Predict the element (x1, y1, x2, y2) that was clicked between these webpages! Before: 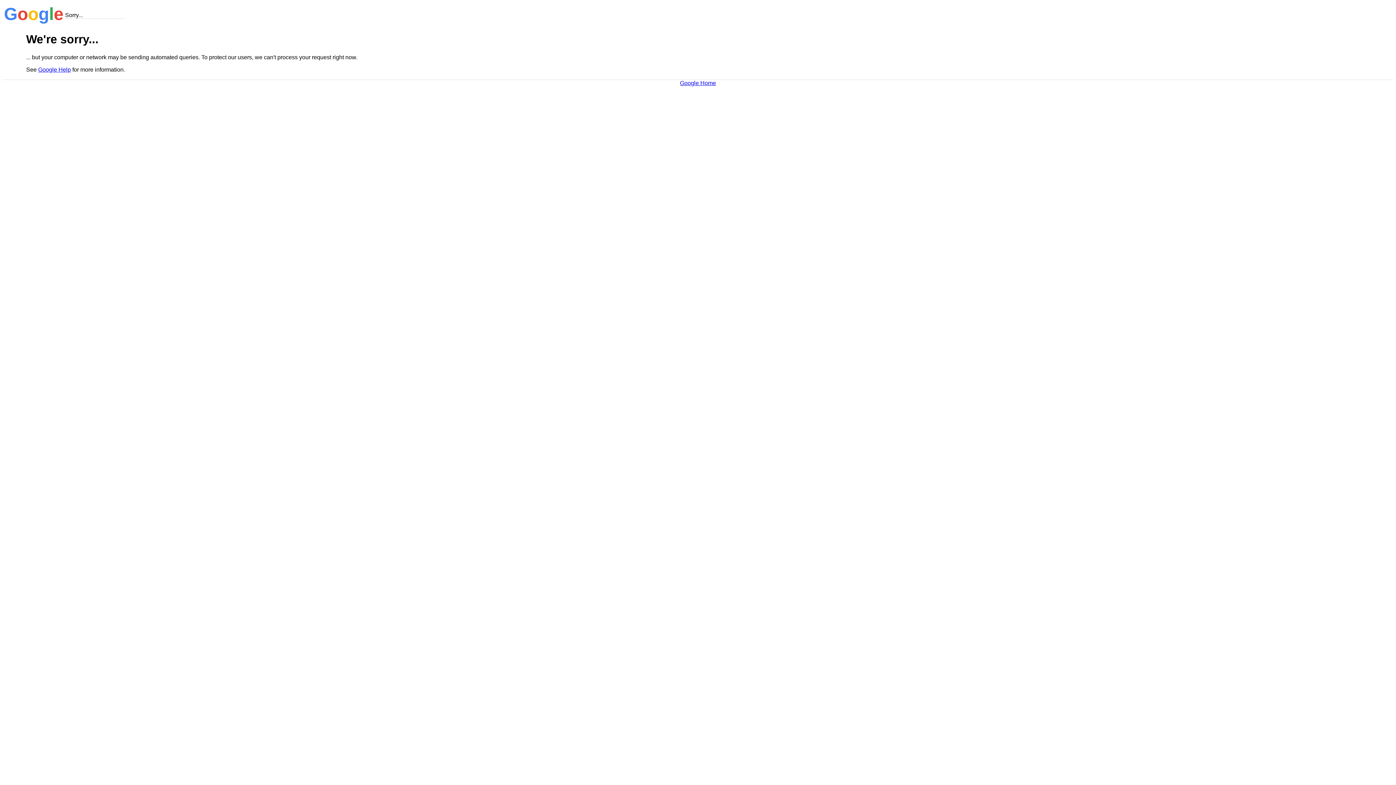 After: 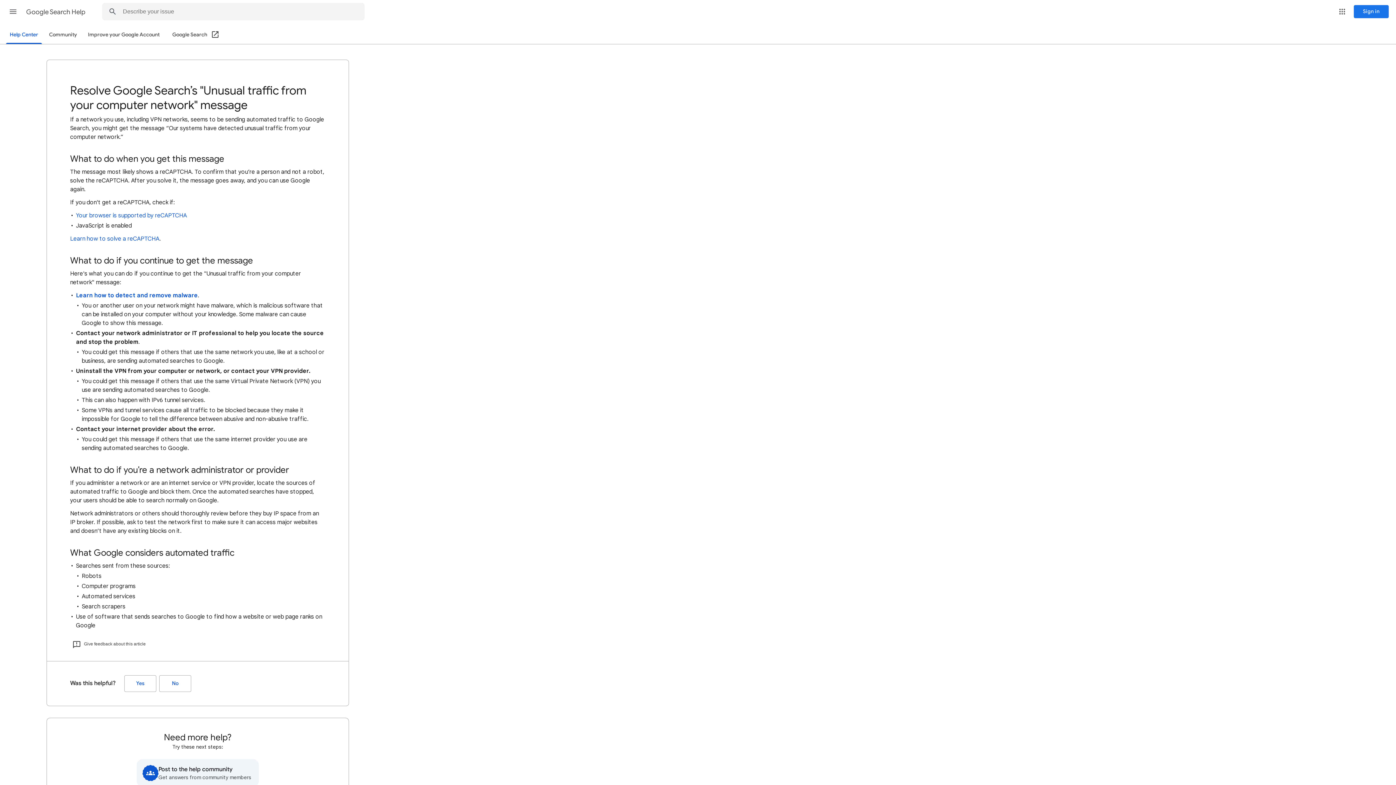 Action: bbox: (38, 66, 70, 72) label: Google Help